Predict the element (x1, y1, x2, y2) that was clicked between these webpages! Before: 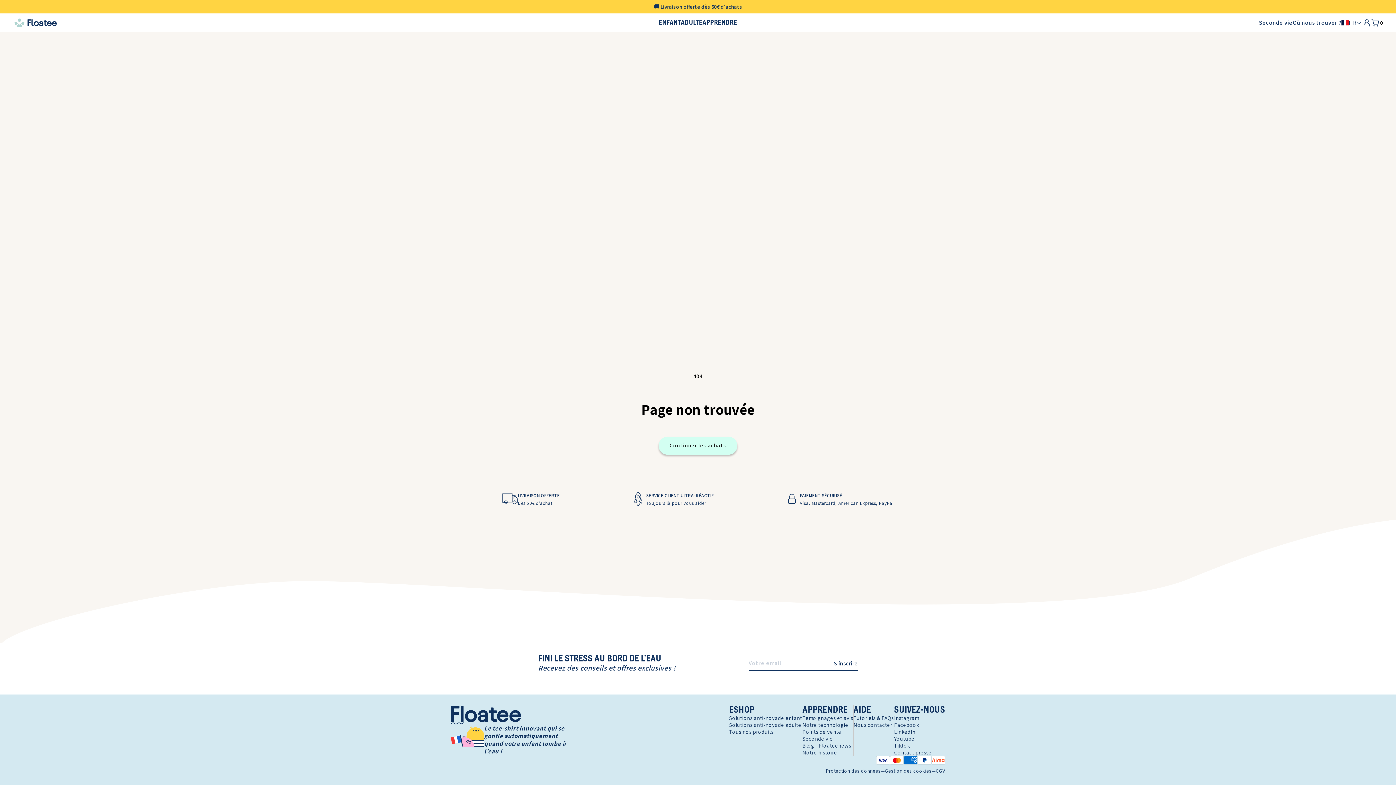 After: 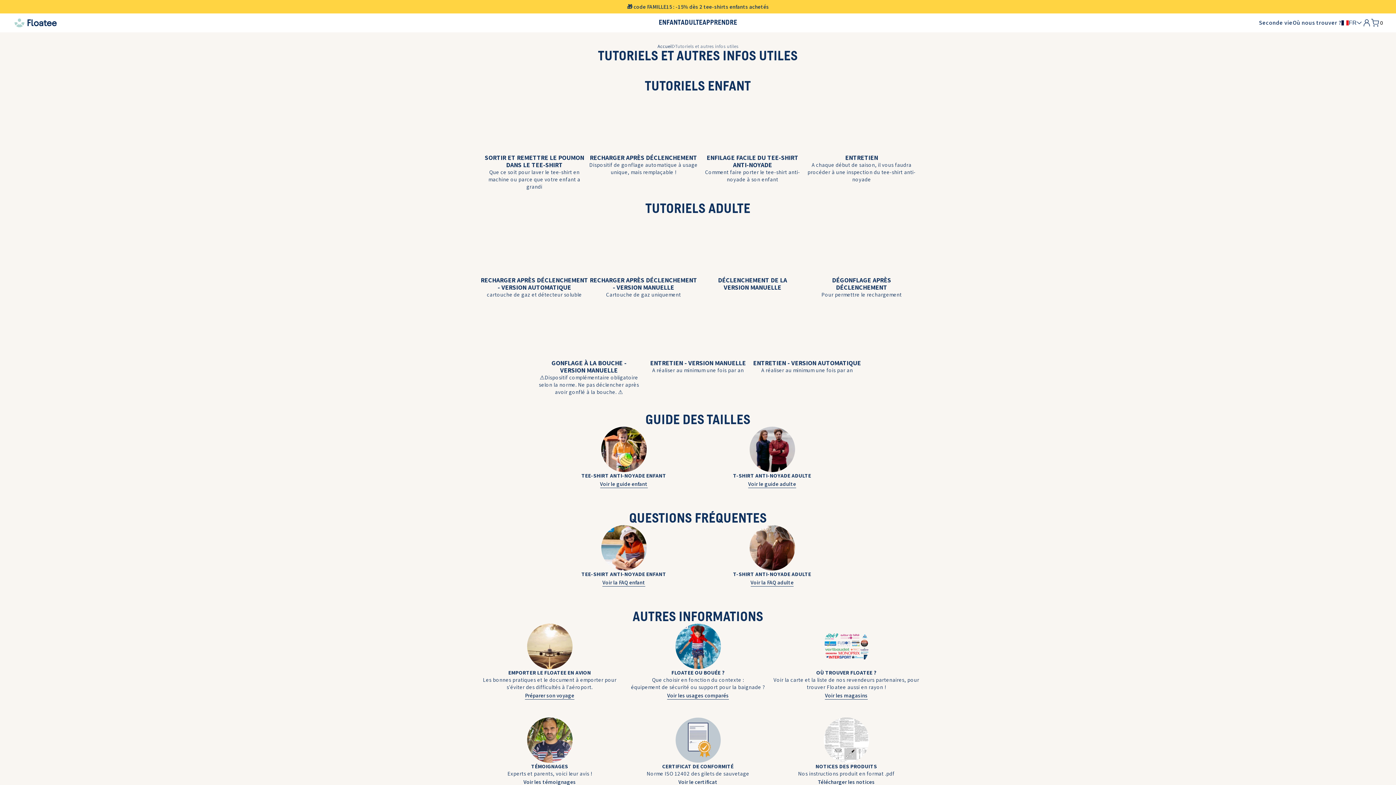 Action: bbox: (853, 714, 893, 721) label: Tutoriels & FAQs